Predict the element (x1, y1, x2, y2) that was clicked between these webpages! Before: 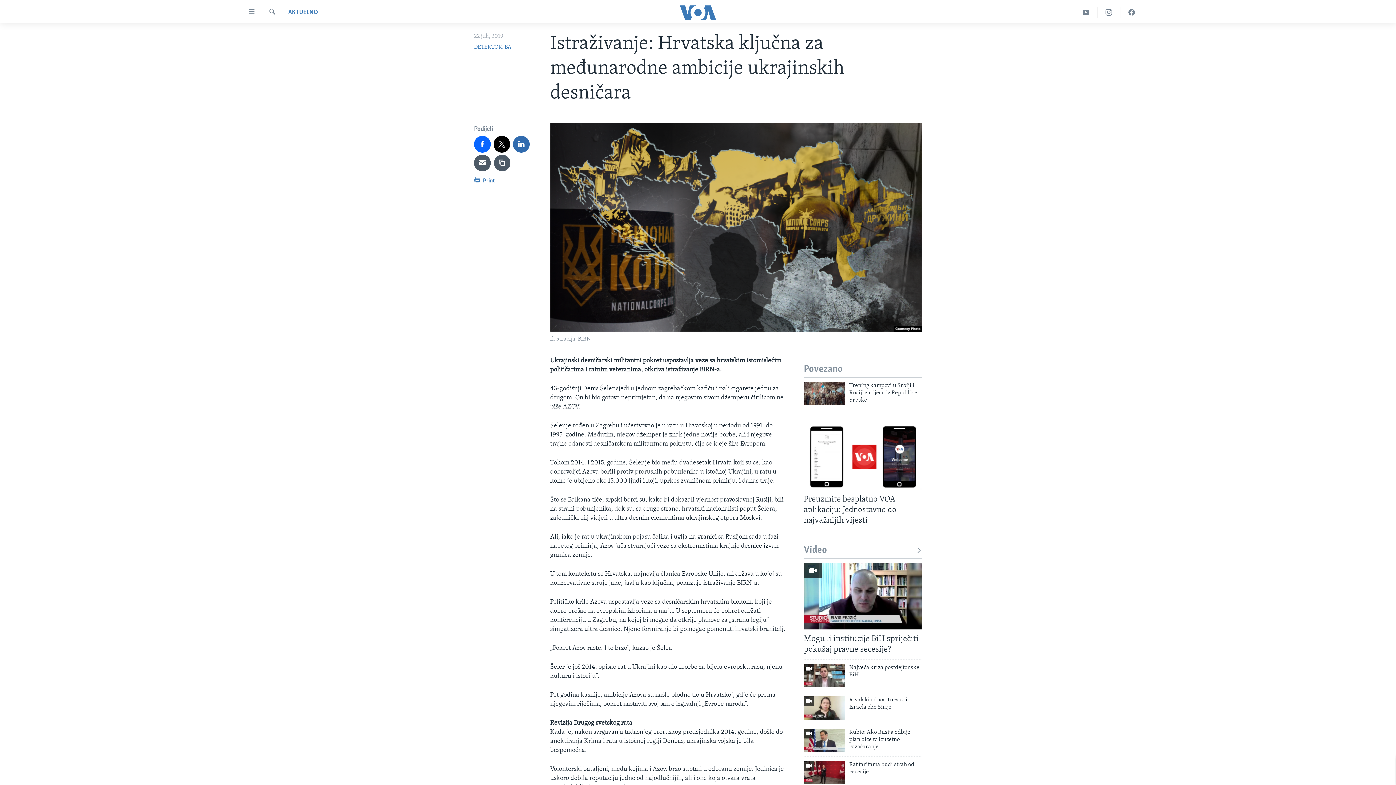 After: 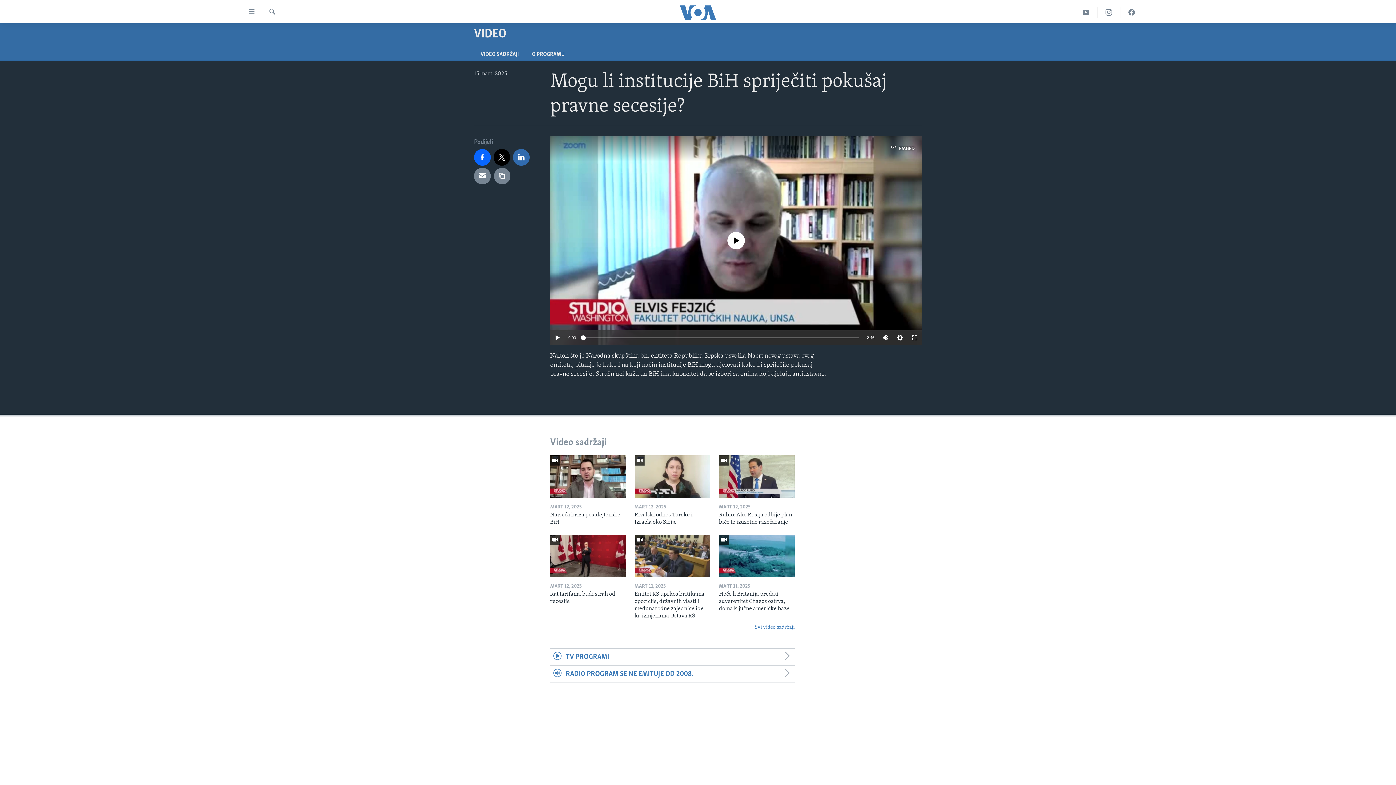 Action: bbox: (804, 563, 922, 629)